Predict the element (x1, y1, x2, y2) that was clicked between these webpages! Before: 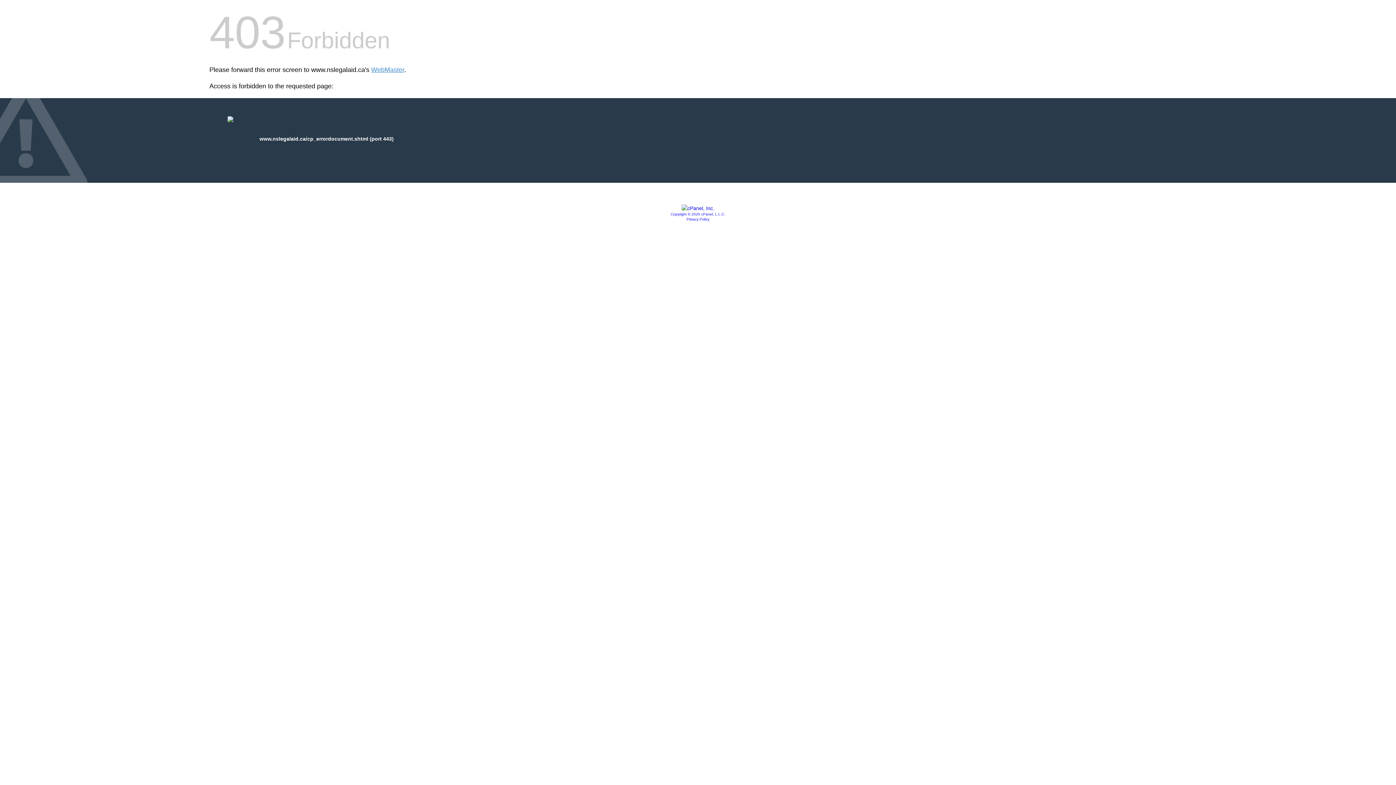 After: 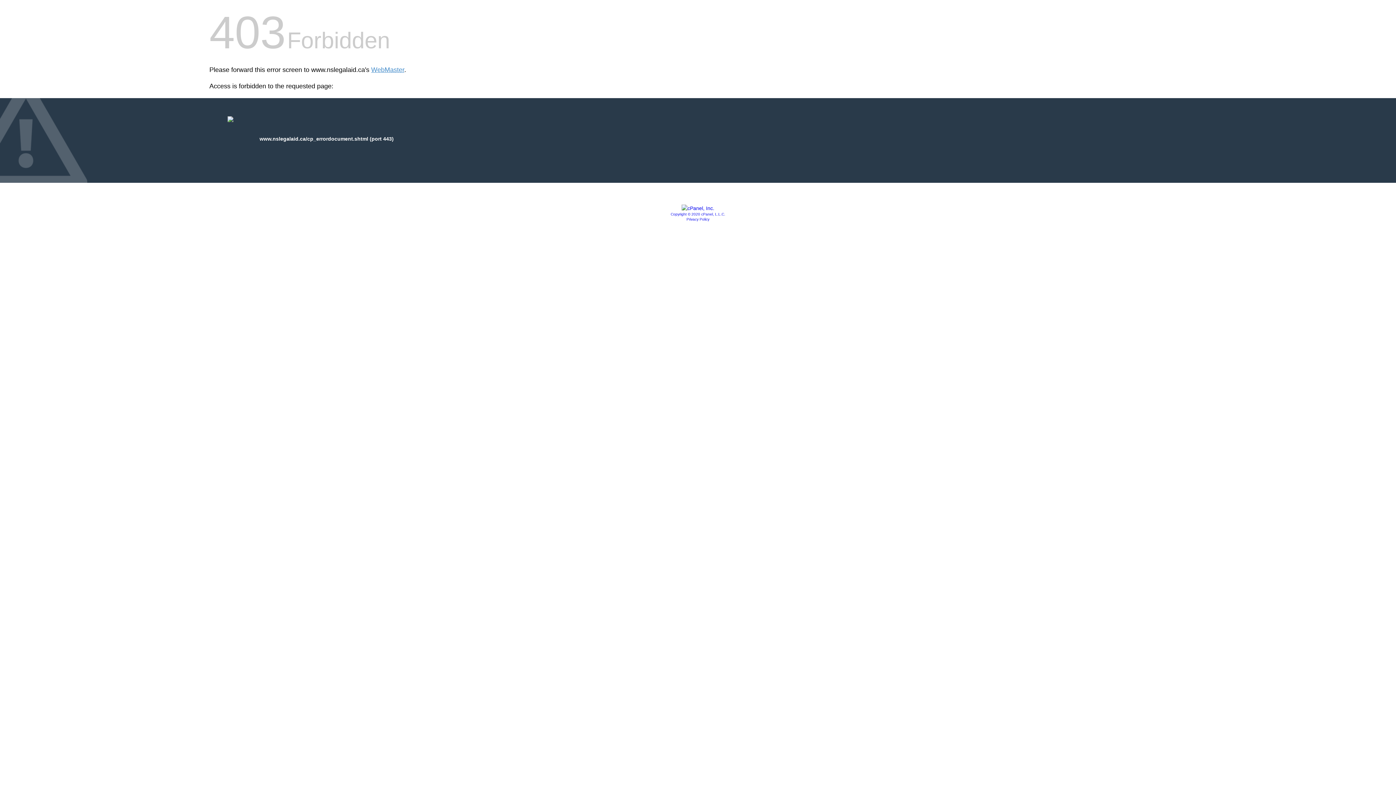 Action: bbox: (681, 205, 714, 211)